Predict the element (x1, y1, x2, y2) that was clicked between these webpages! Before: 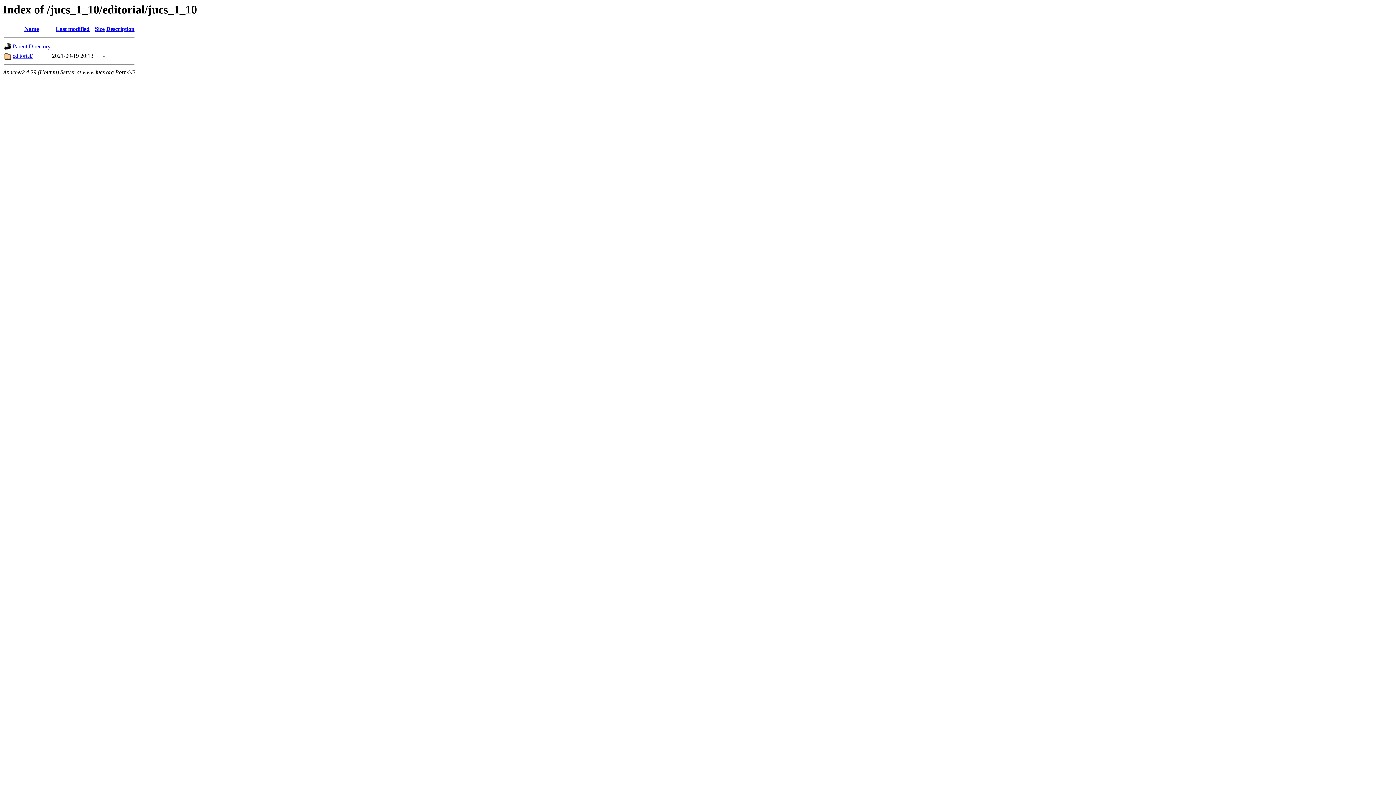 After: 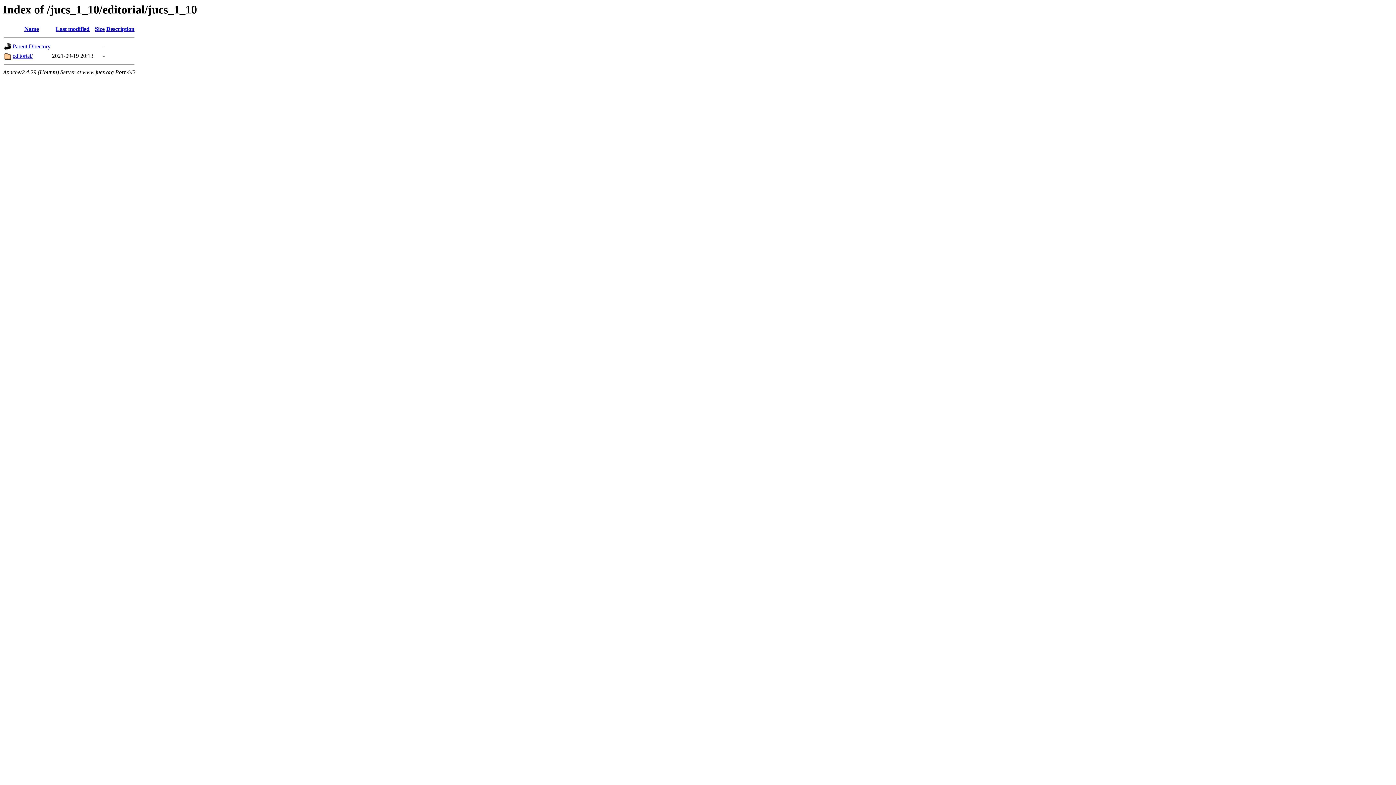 Action: label: Size bbox: (94, 25, 104, 32)